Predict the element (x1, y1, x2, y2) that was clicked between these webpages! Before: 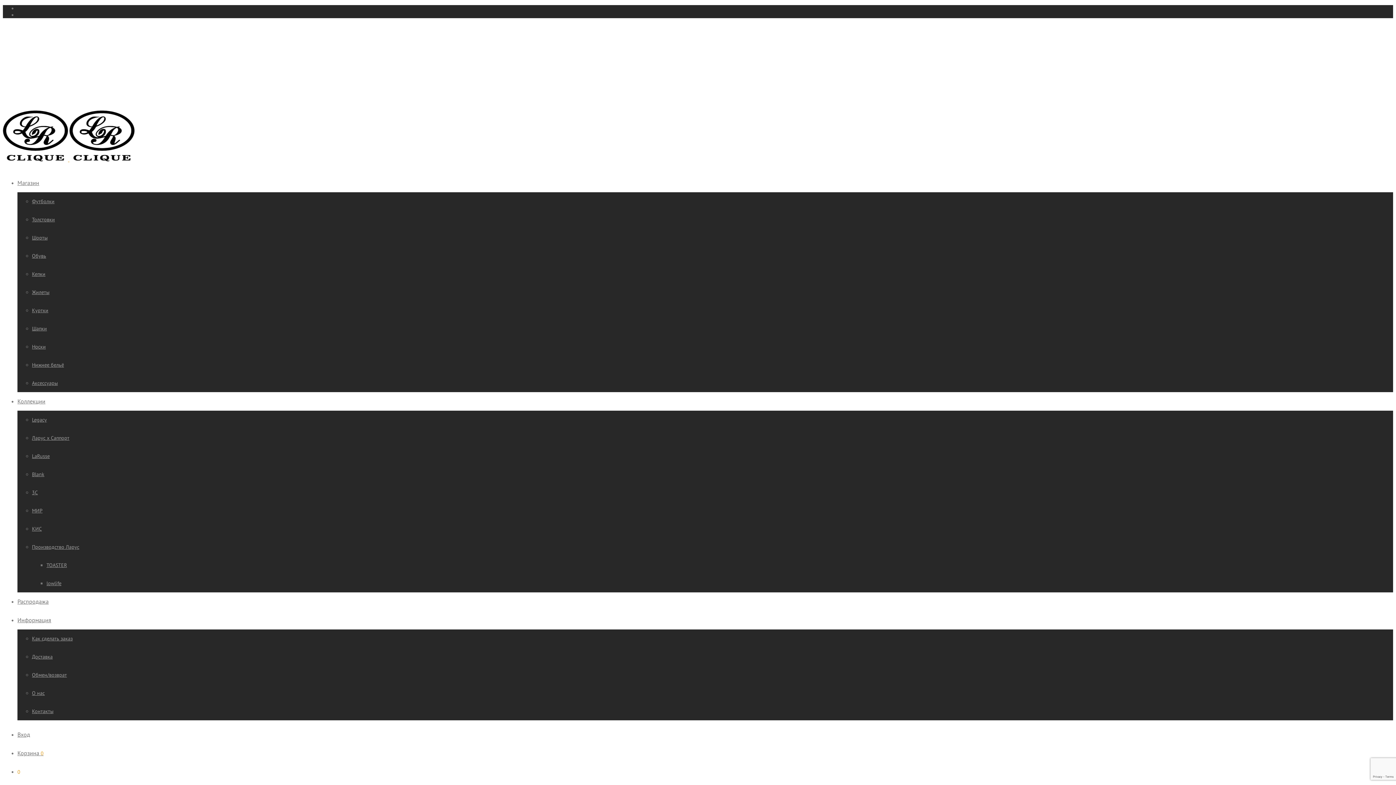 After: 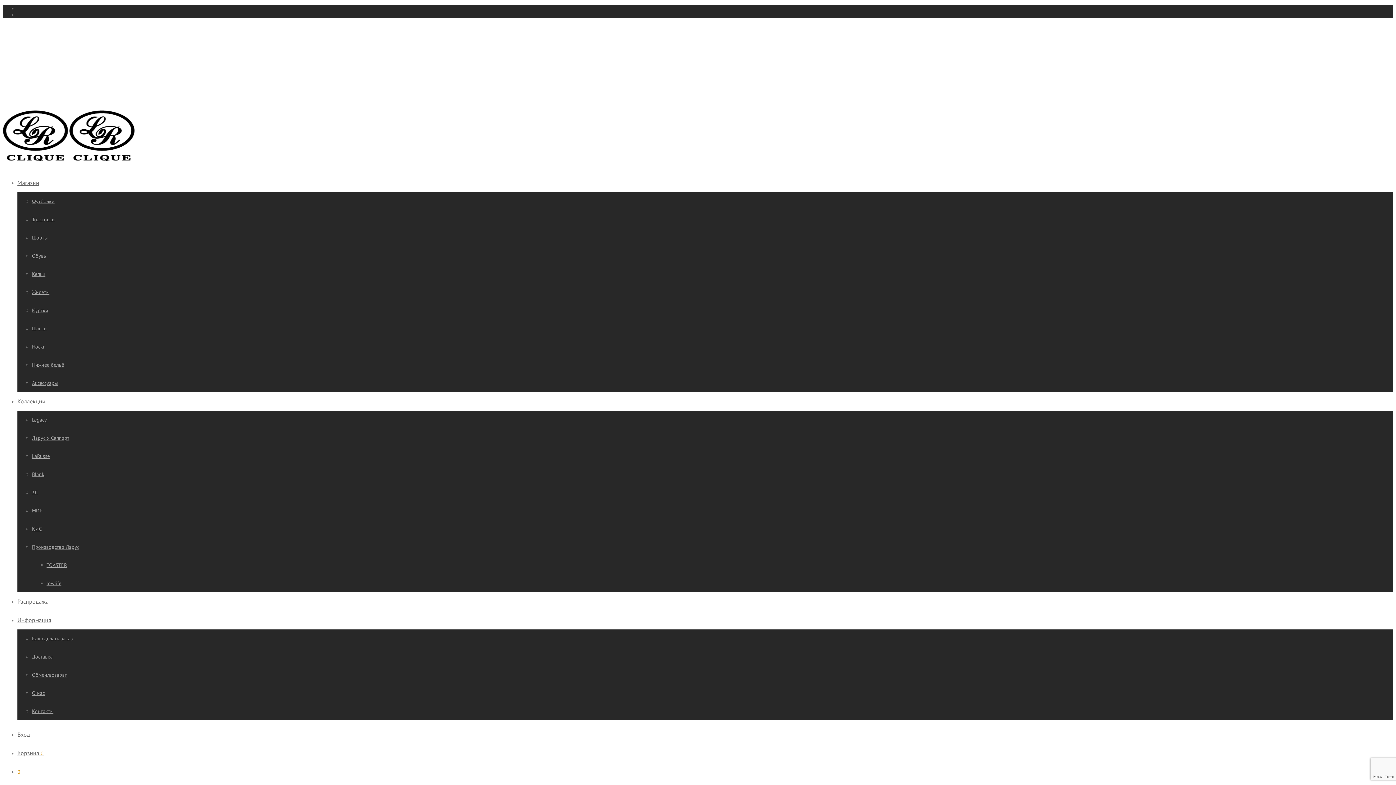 Action: label: МИР bbox: (32, 507, 42, 514)